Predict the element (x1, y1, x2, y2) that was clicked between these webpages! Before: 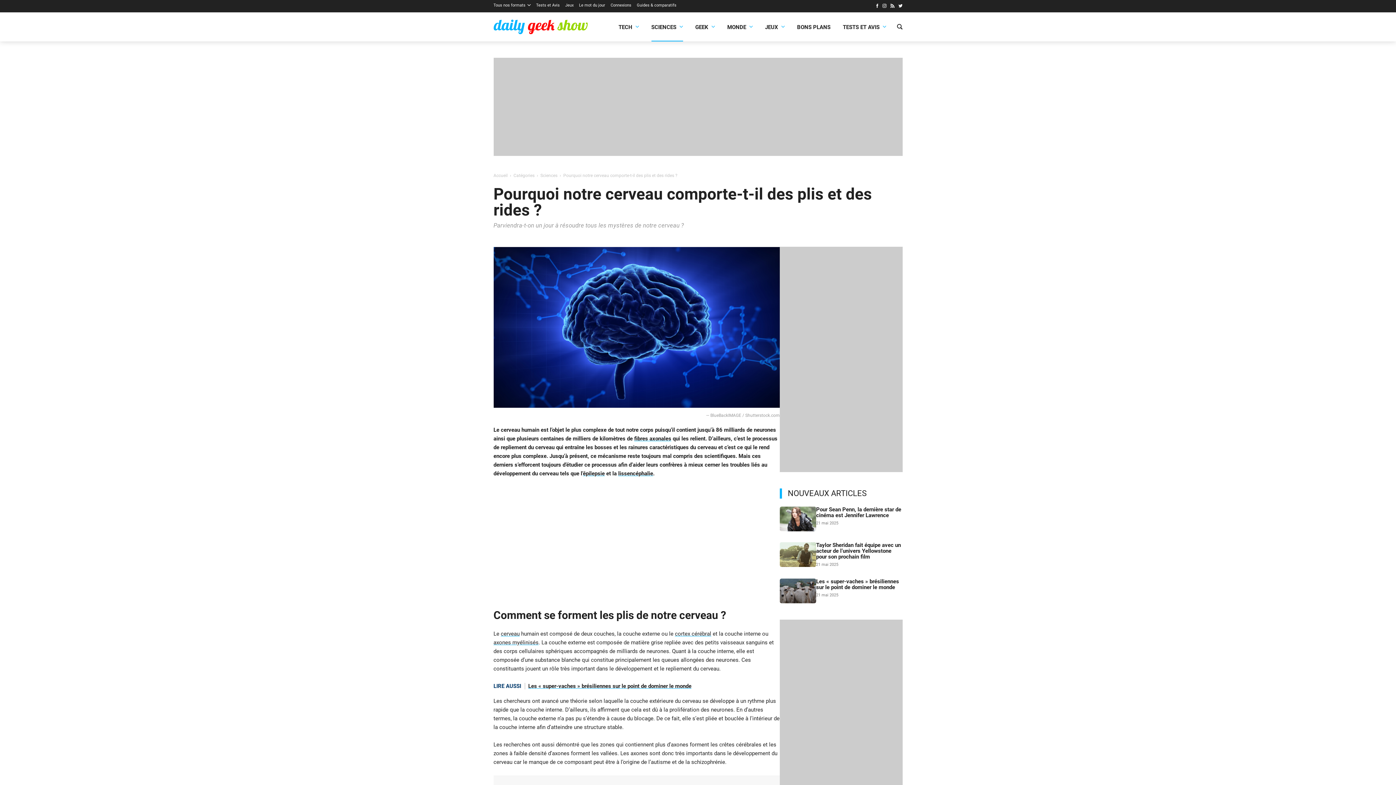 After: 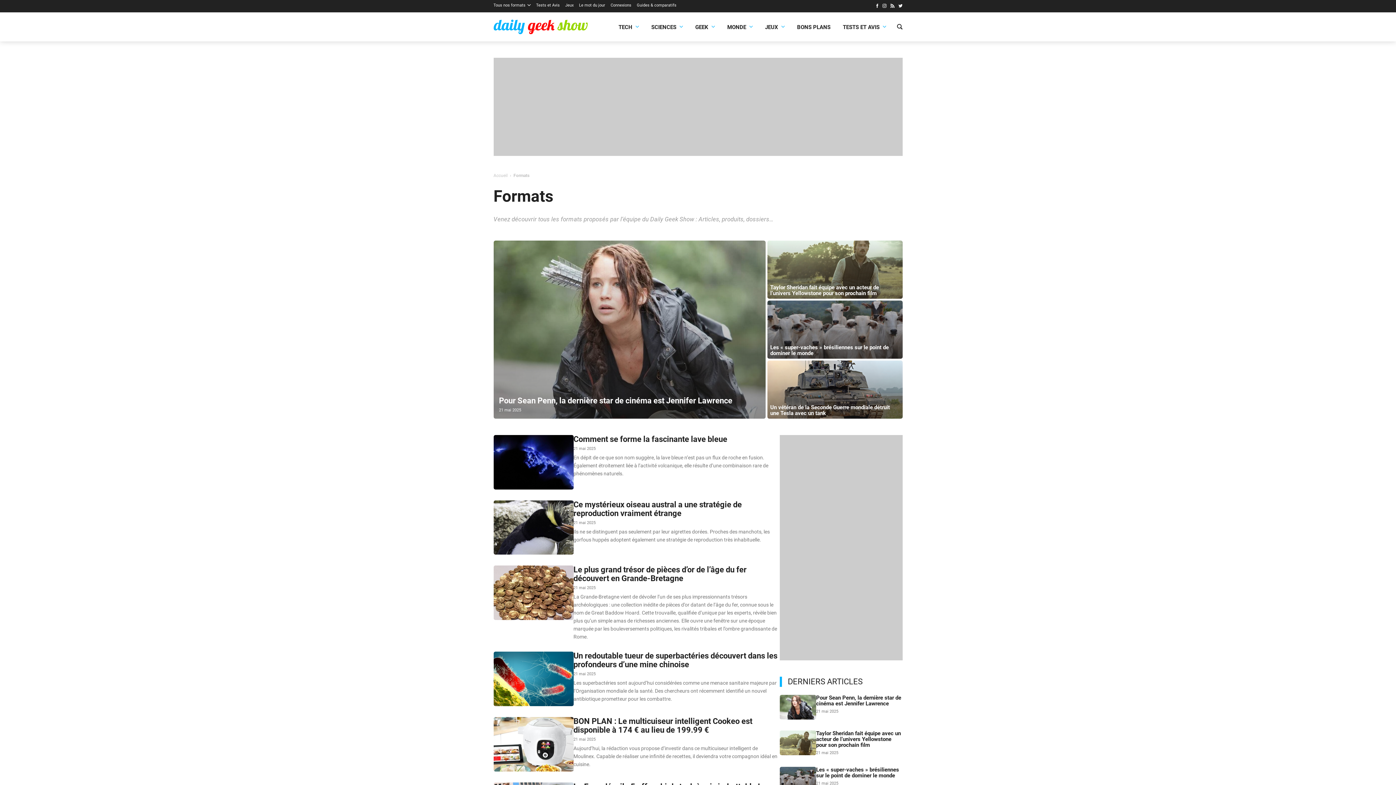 Action: label: Tous nos formats bbox: (493, 2, 530, 8)